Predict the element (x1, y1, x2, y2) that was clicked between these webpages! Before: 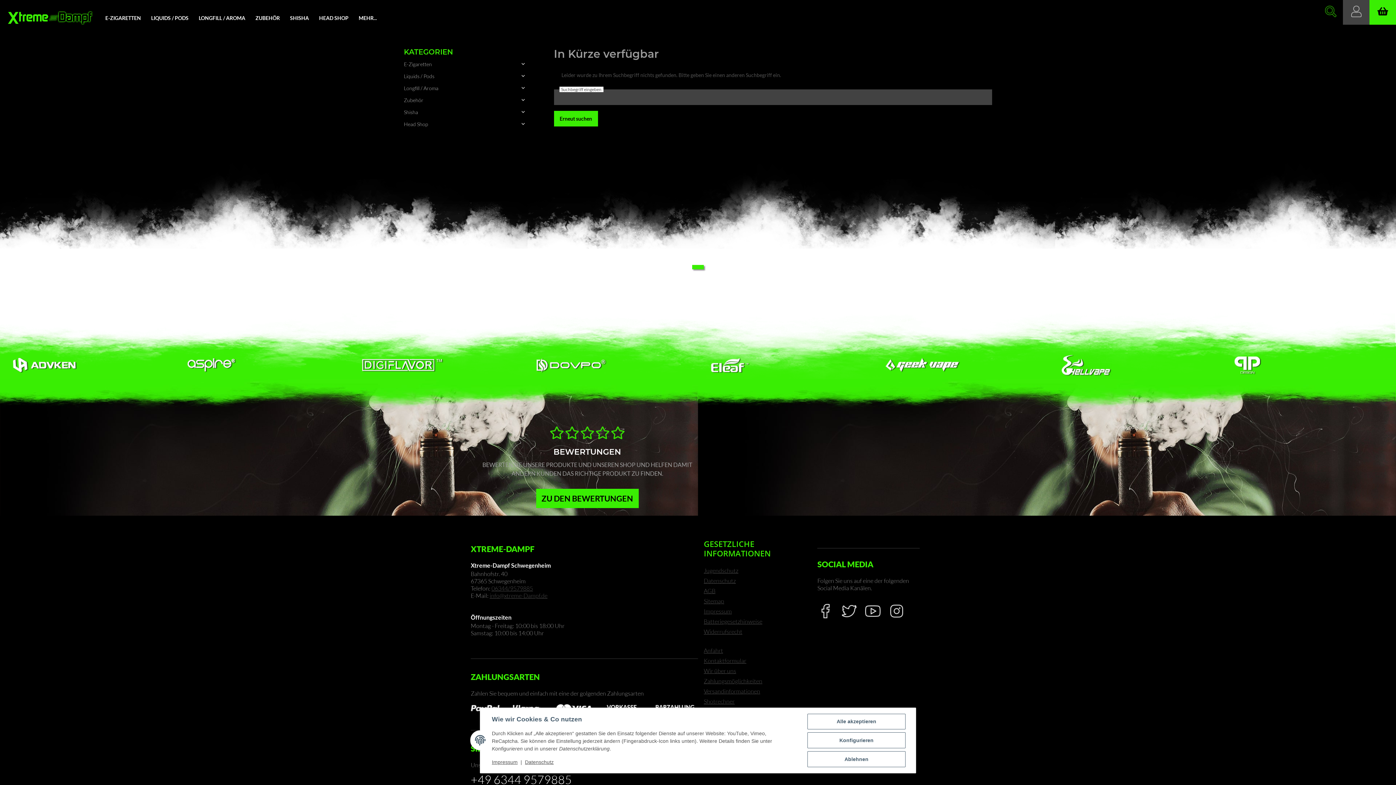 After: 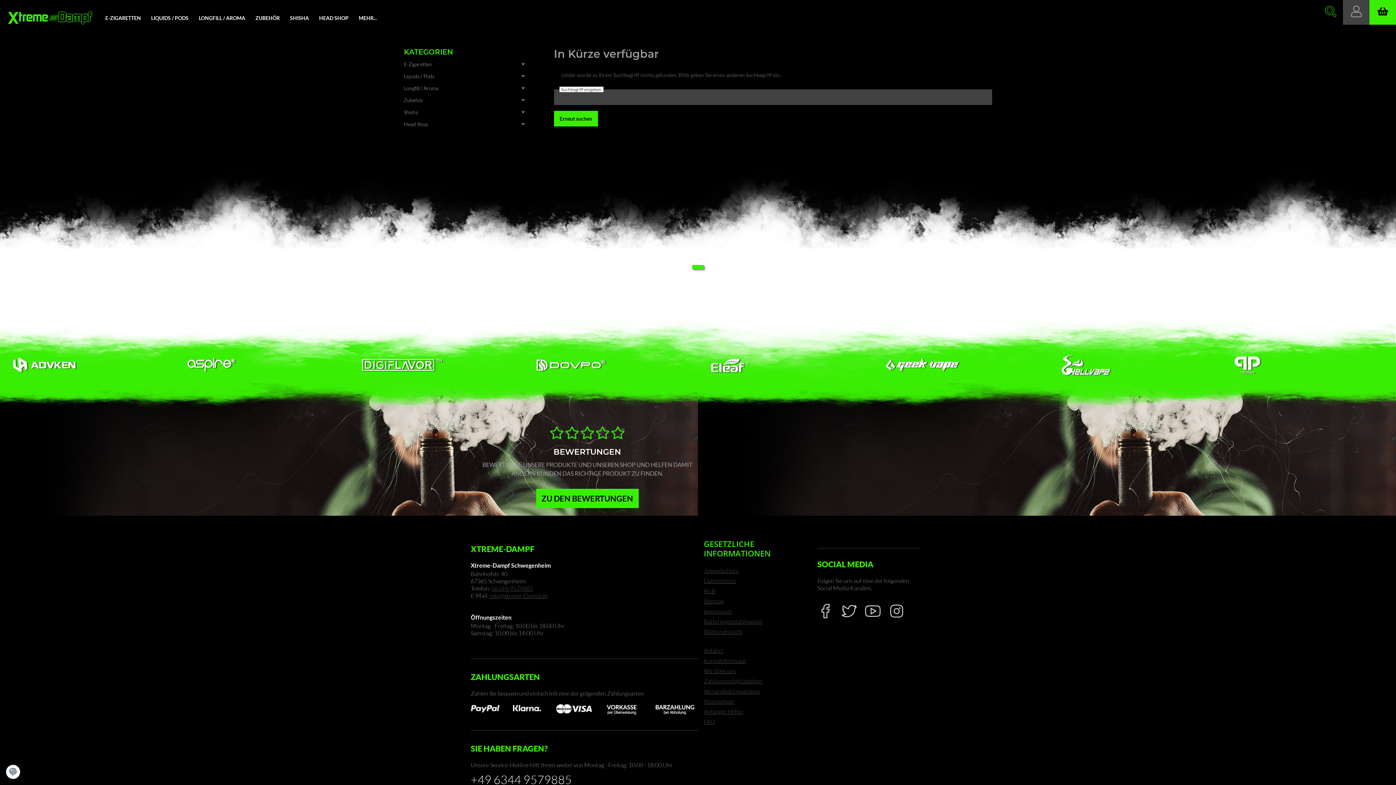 Action: bbox: (807, 714, 905, 729) label: Alle akzeptieren